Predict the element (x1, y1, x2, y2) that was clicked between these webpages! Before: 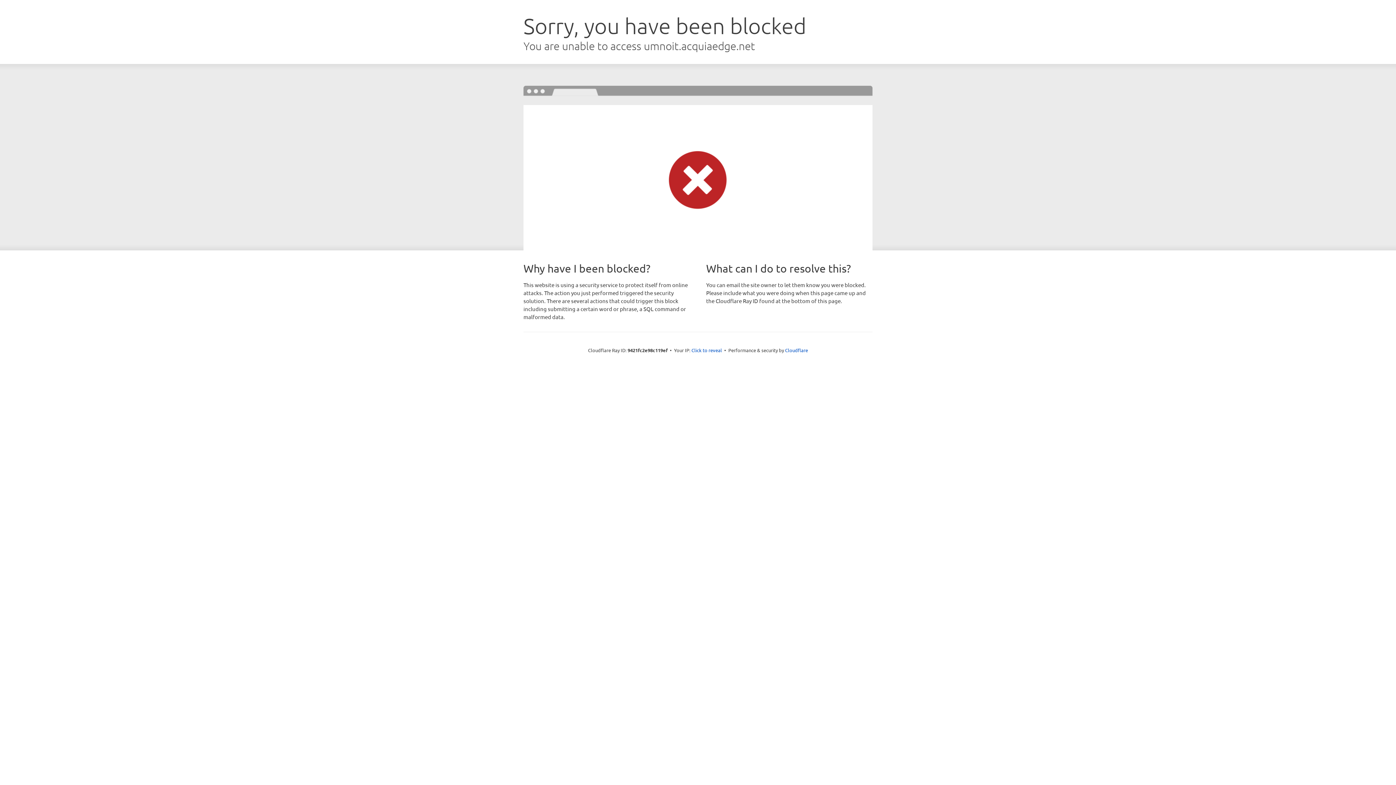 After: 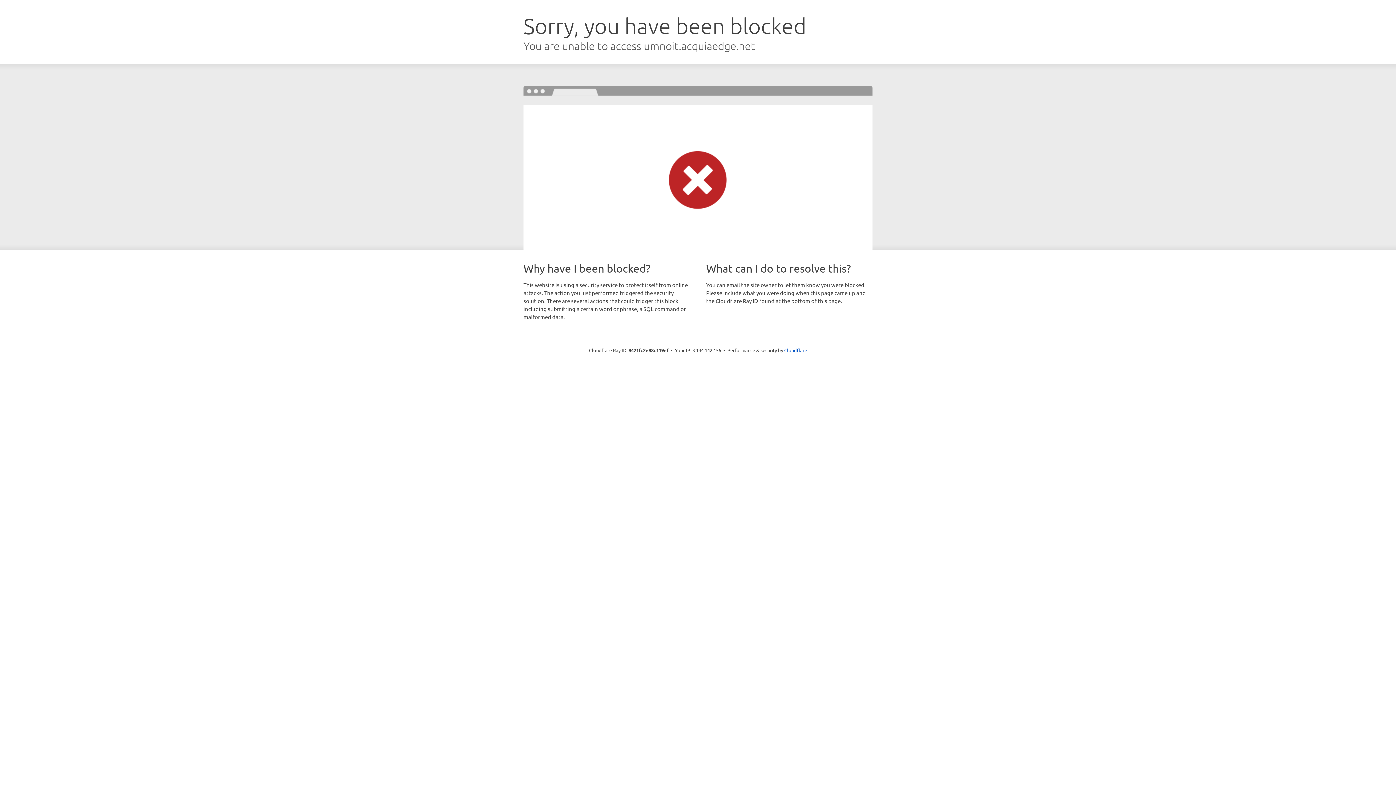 Action: label: Click to reveal bbox: (691, 346, 722, 353)